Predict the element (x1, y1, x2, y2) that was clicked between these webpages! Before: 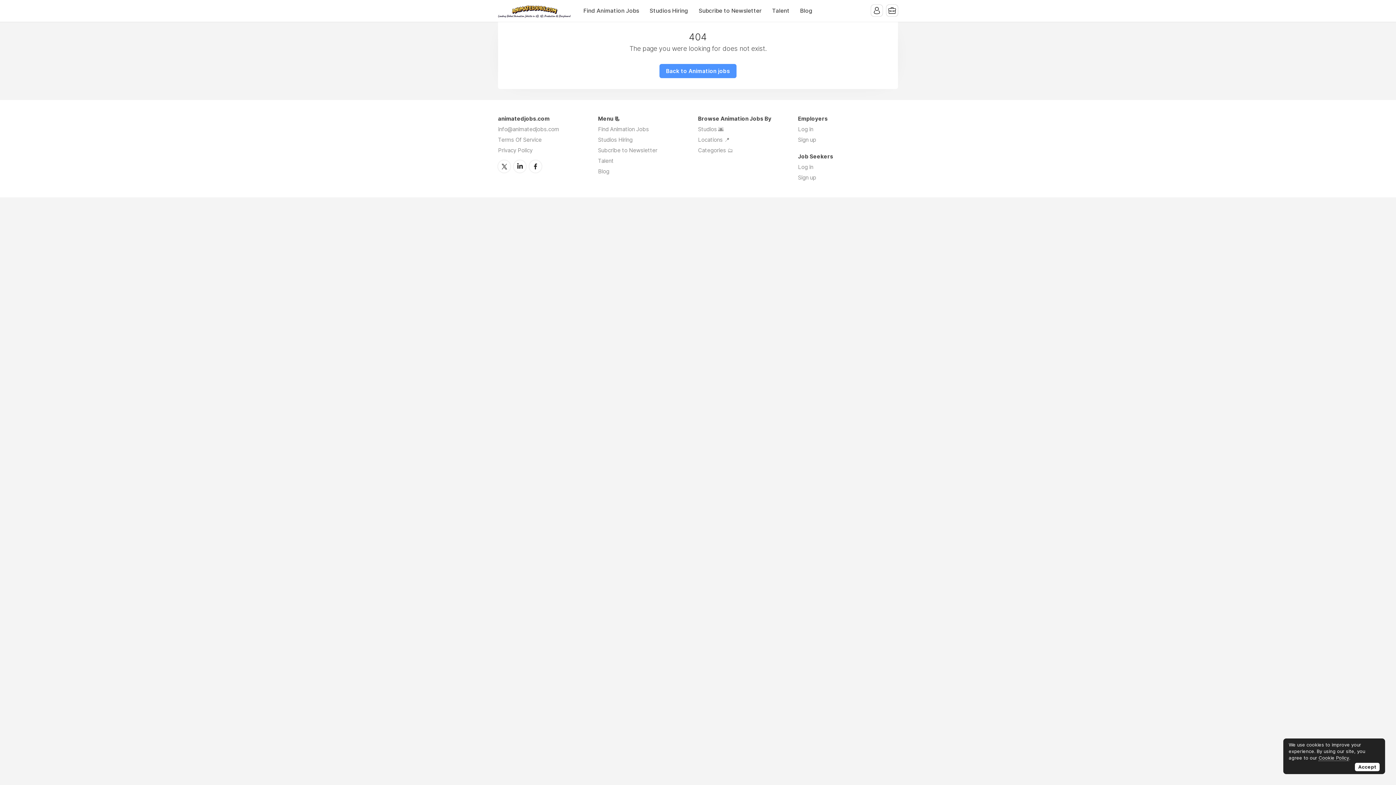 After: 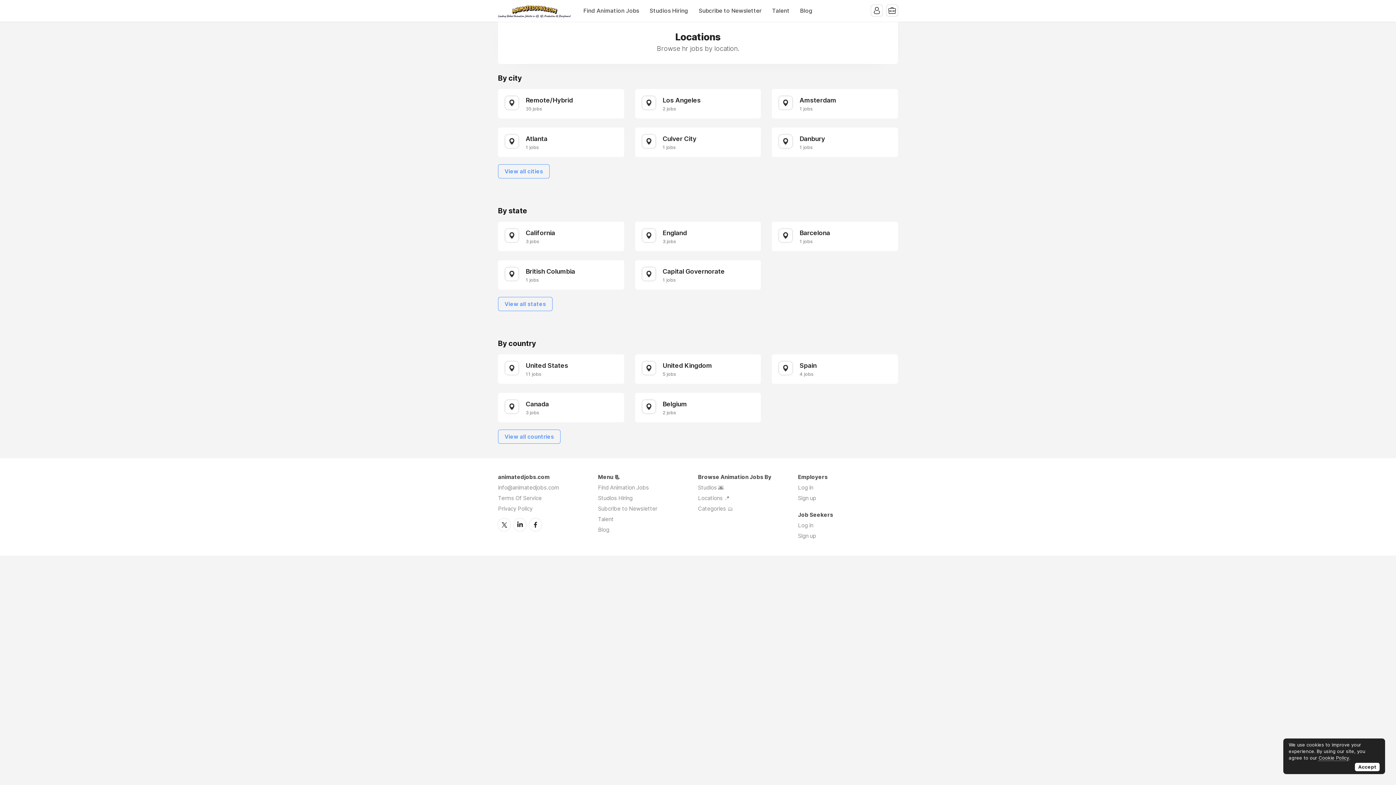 Action: label: Locations 📍 bbox: (698, 136, 729, 143)